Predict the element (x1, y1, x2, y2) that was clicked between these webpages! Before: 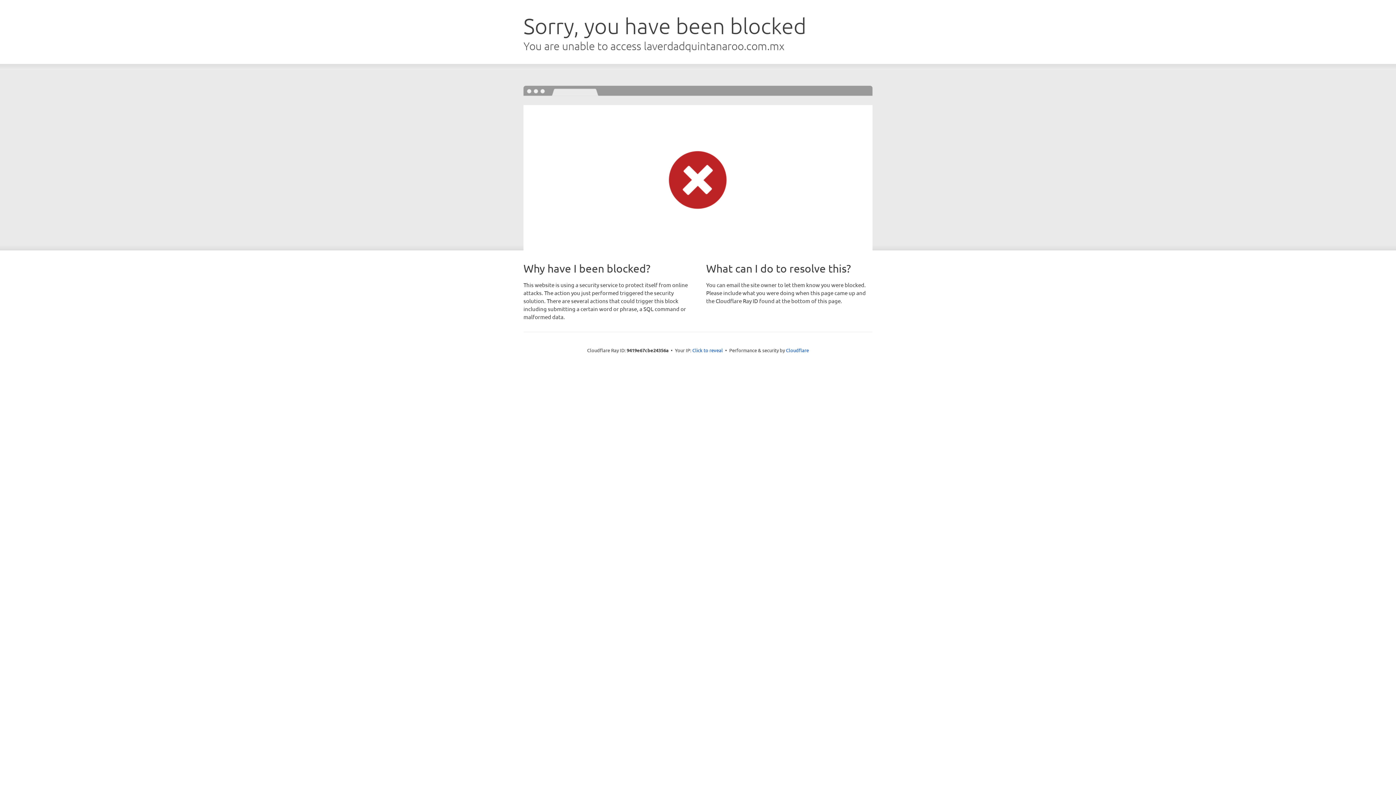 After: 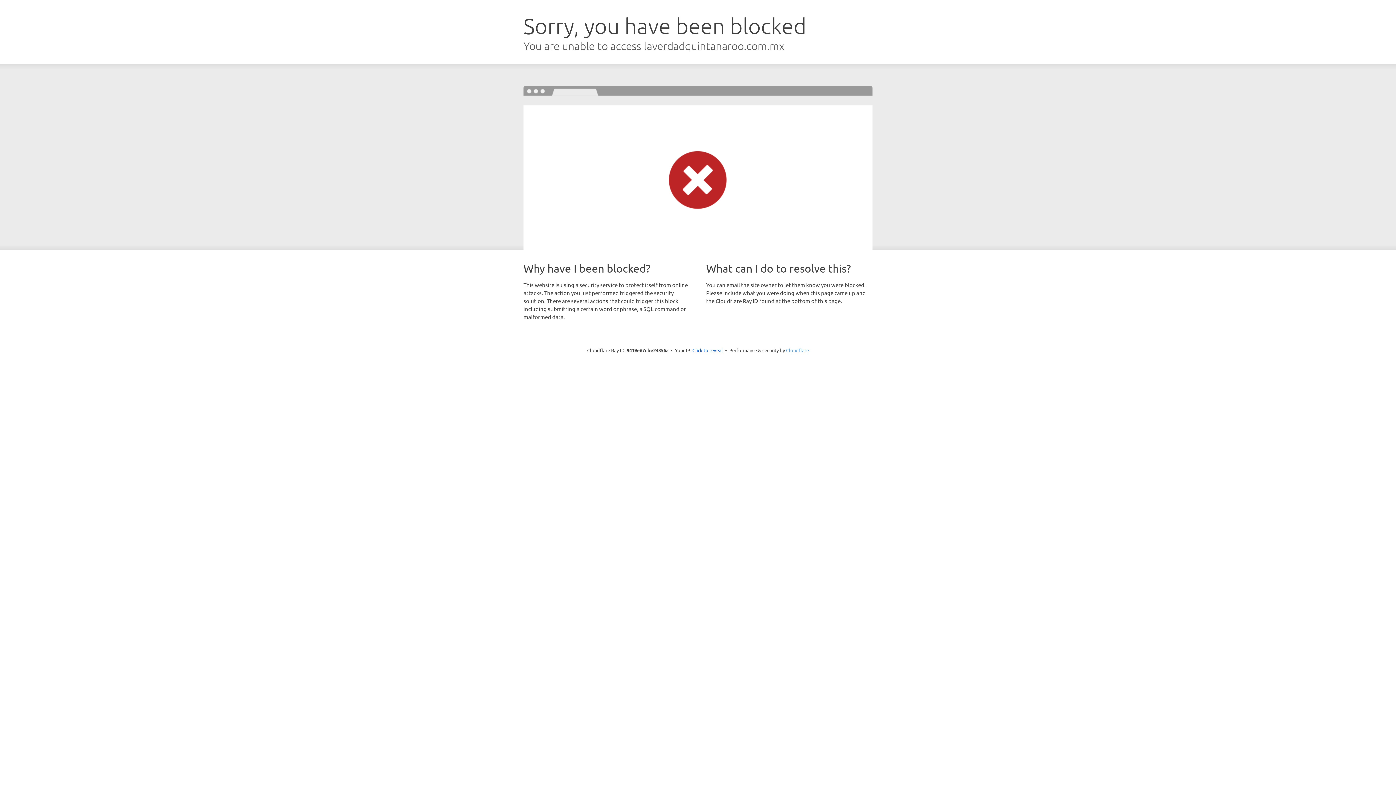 Action: label: Cloudflare bbox: (786, 347, 809, 353)